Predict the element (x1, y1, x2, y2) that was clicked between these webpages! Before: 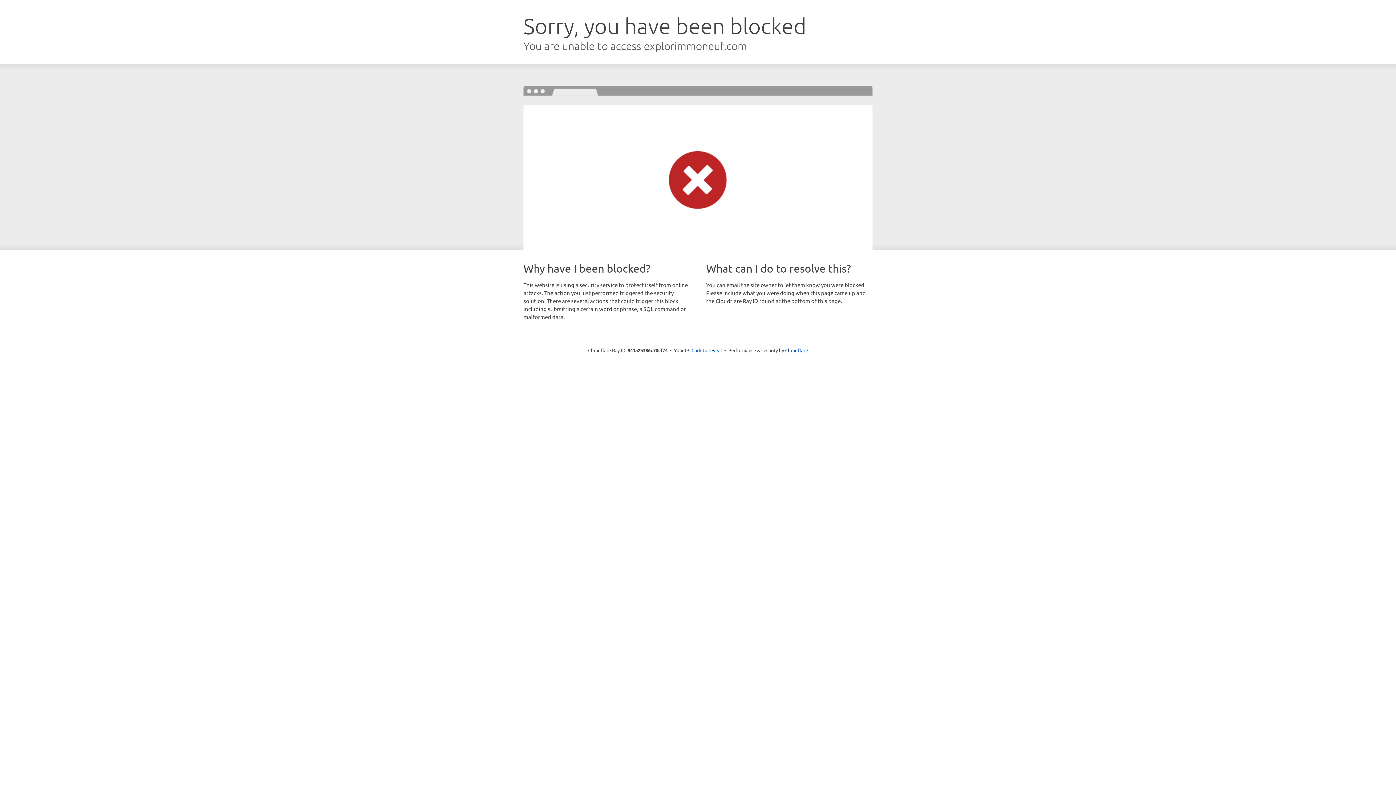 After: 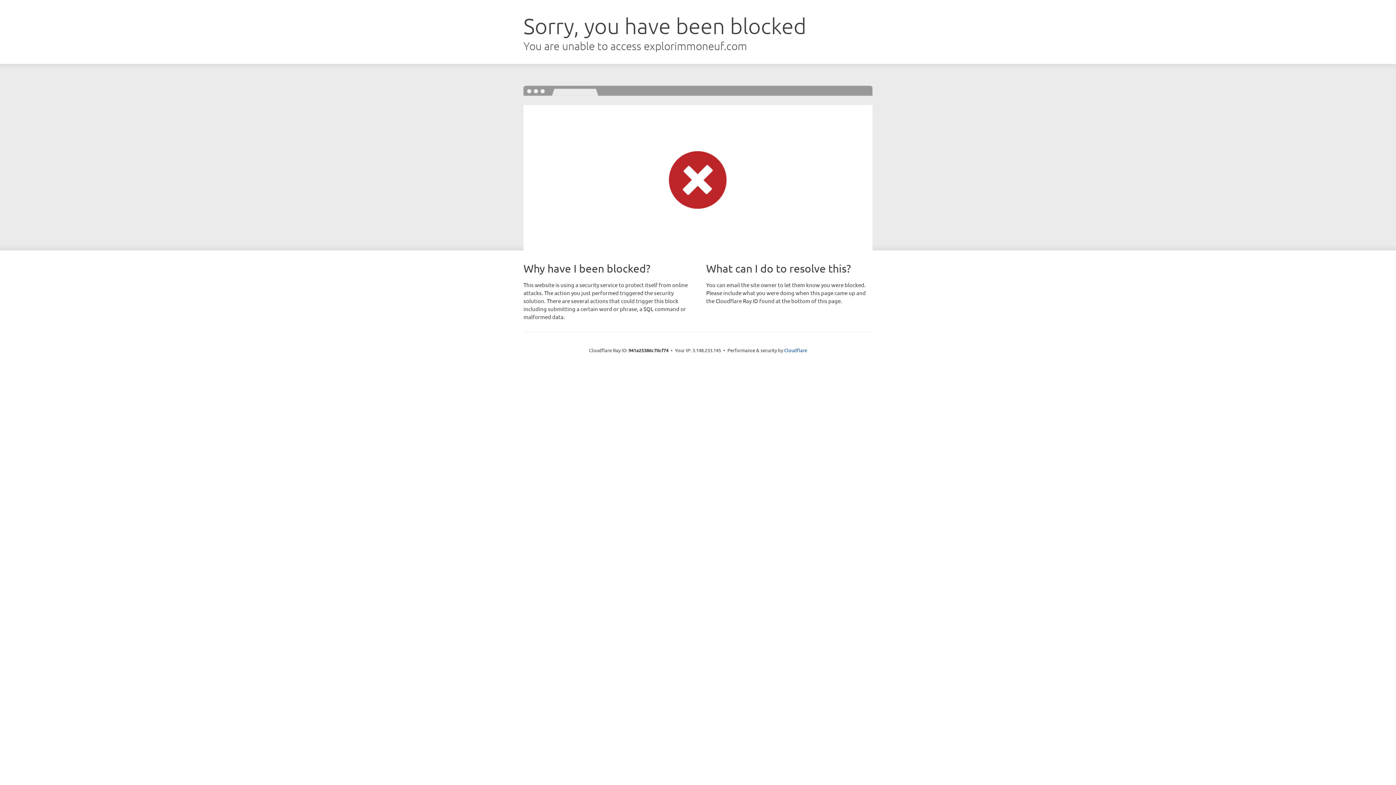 Action: bbox: (691, 346, 722, 353) label: Click to reveal